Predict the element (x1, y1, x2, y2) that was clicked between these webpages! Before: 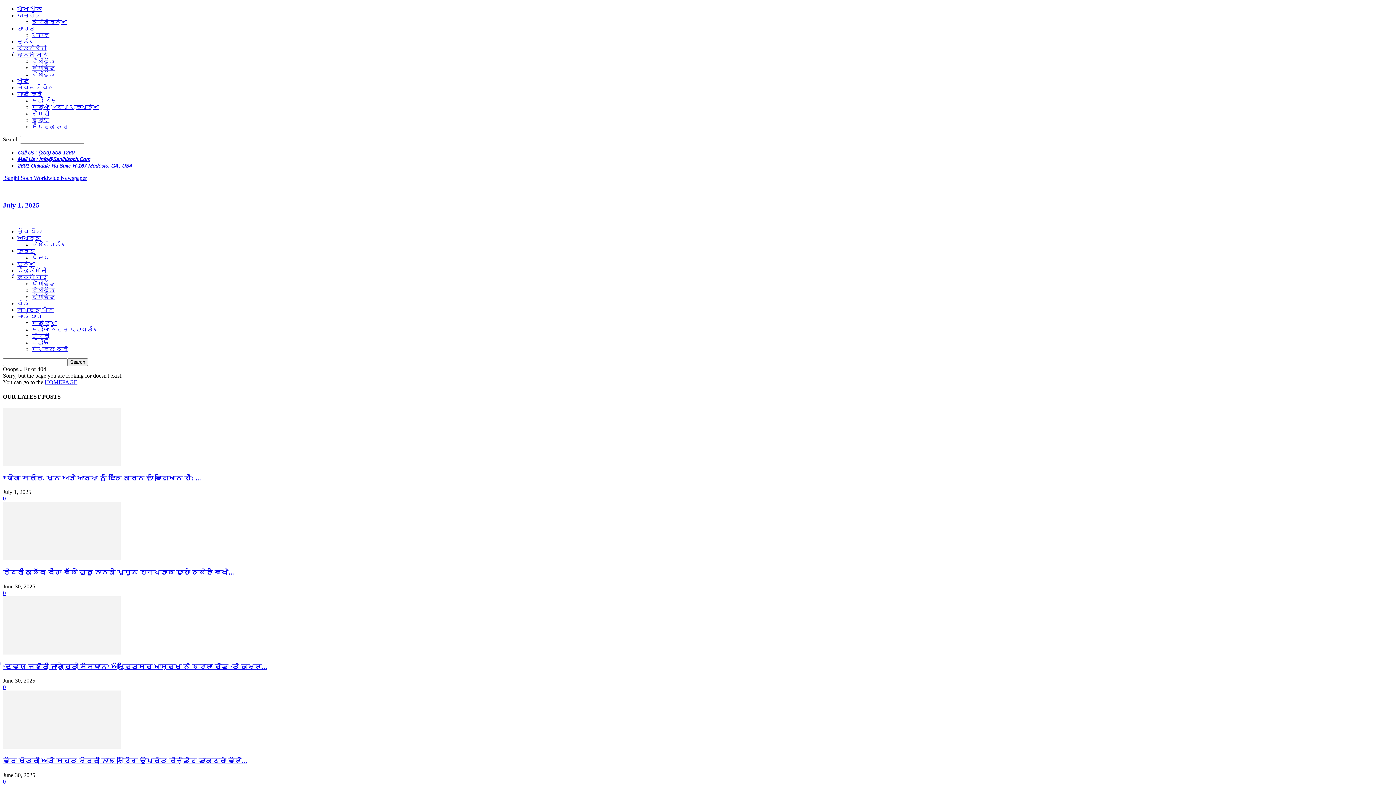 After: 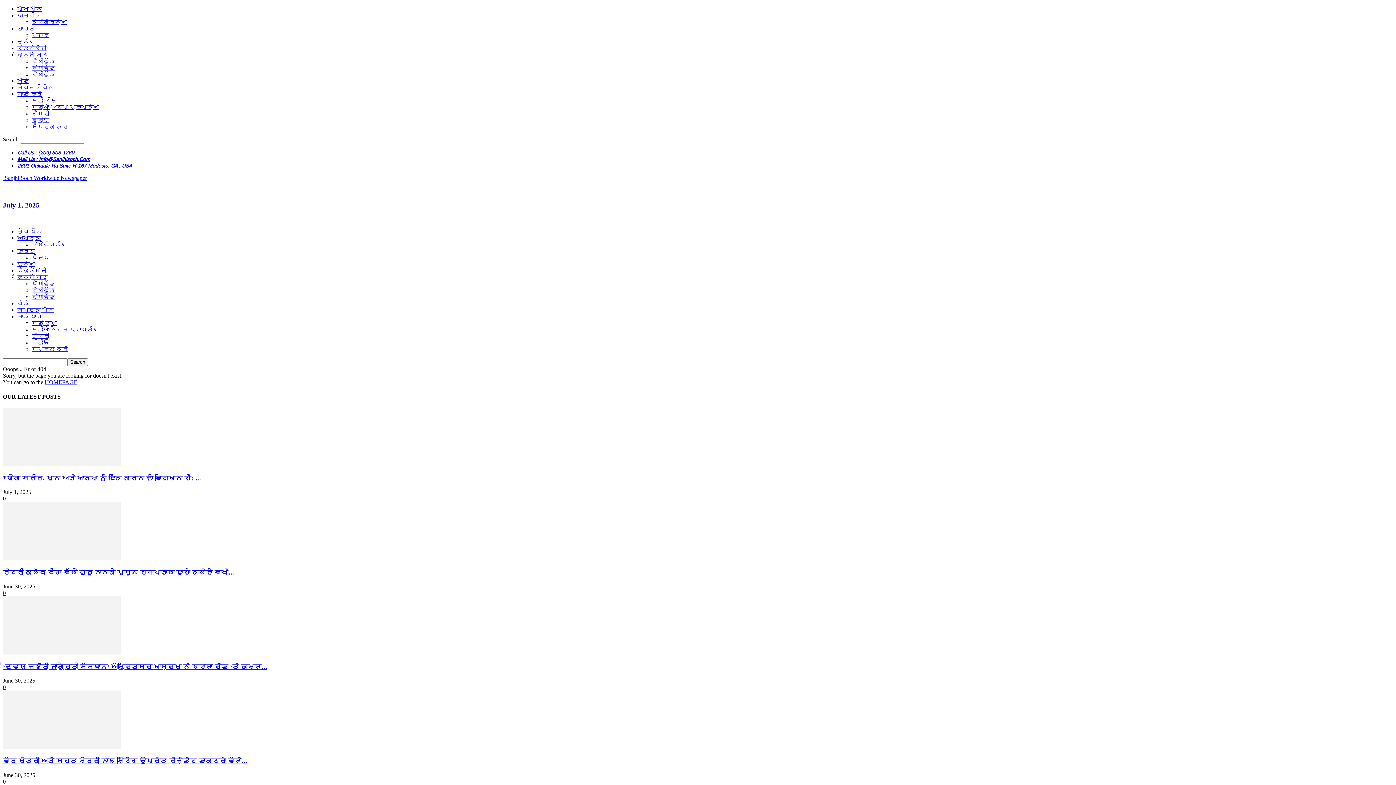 Action: label: 2601 Oakdale Rd Suite H-167 Modesto, CA , USA bbox: (17, 162, 132, 168)